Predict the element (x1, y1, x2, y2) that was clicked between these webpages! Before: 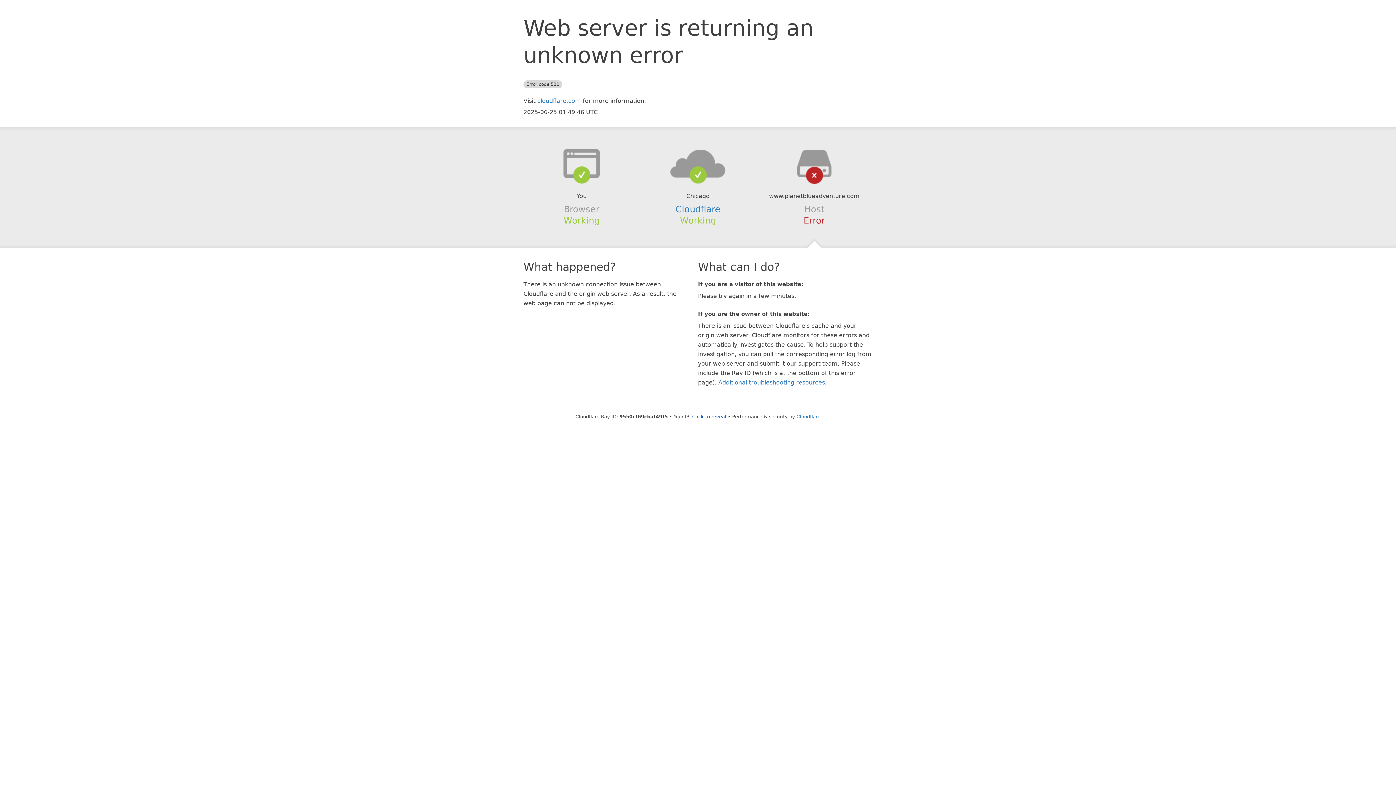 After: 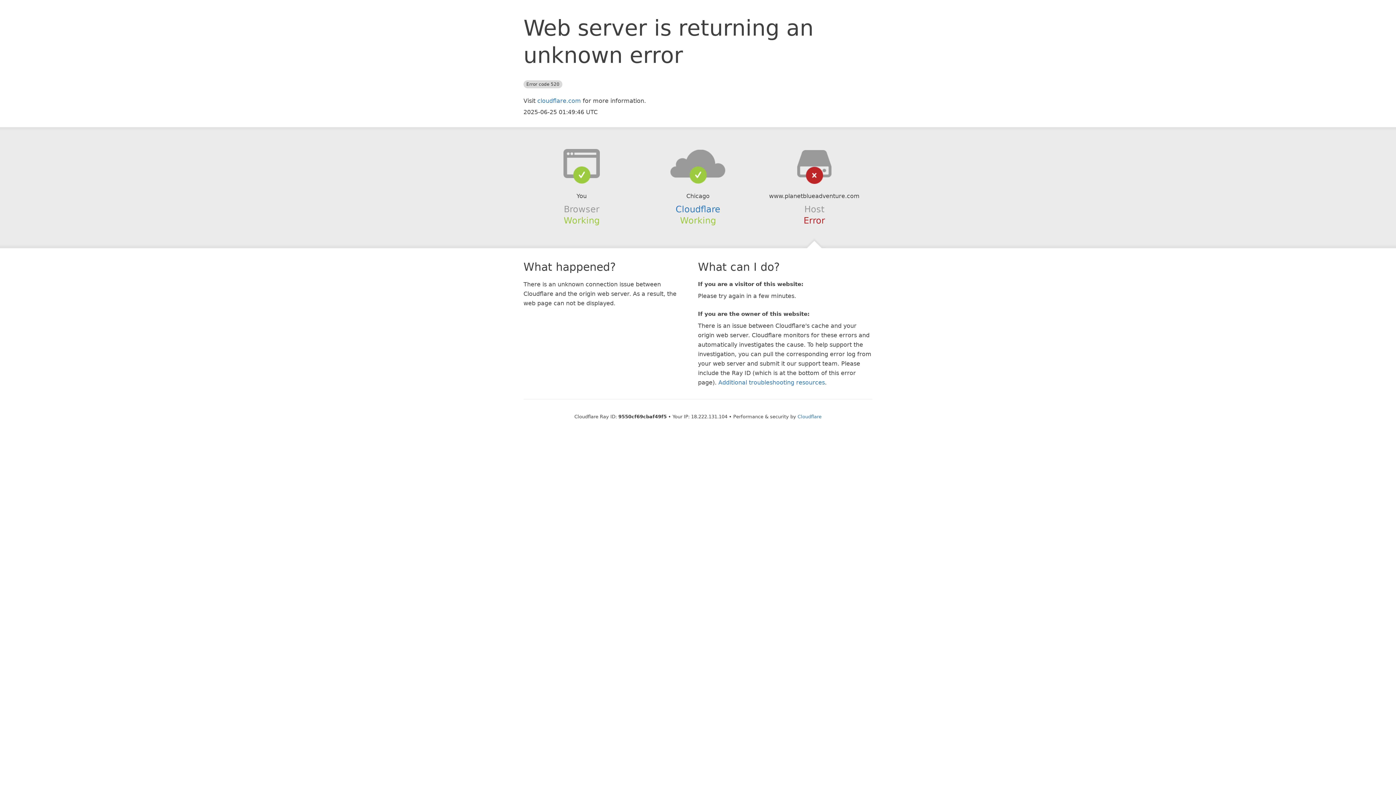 Action: bbox: (692, 414, 726, 419) label: Click to reveal